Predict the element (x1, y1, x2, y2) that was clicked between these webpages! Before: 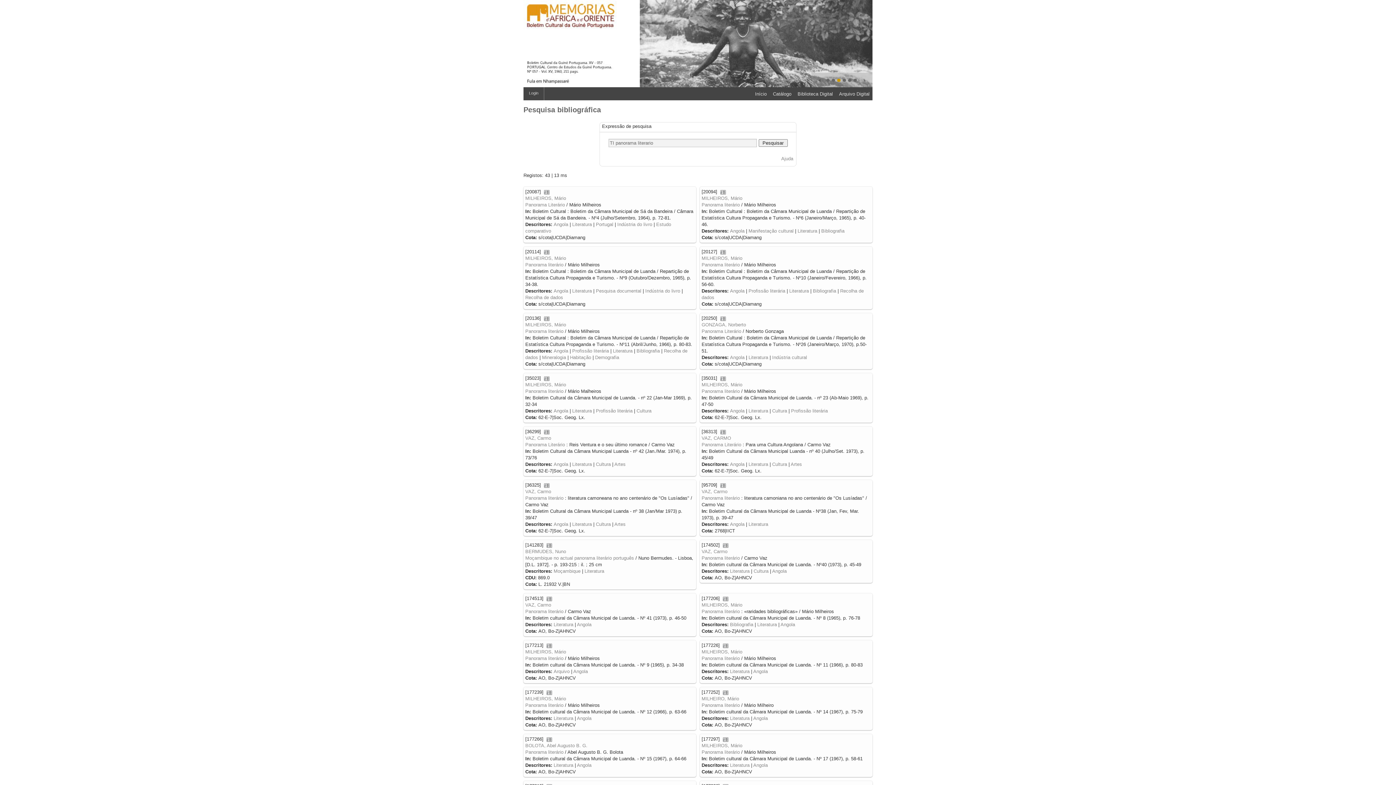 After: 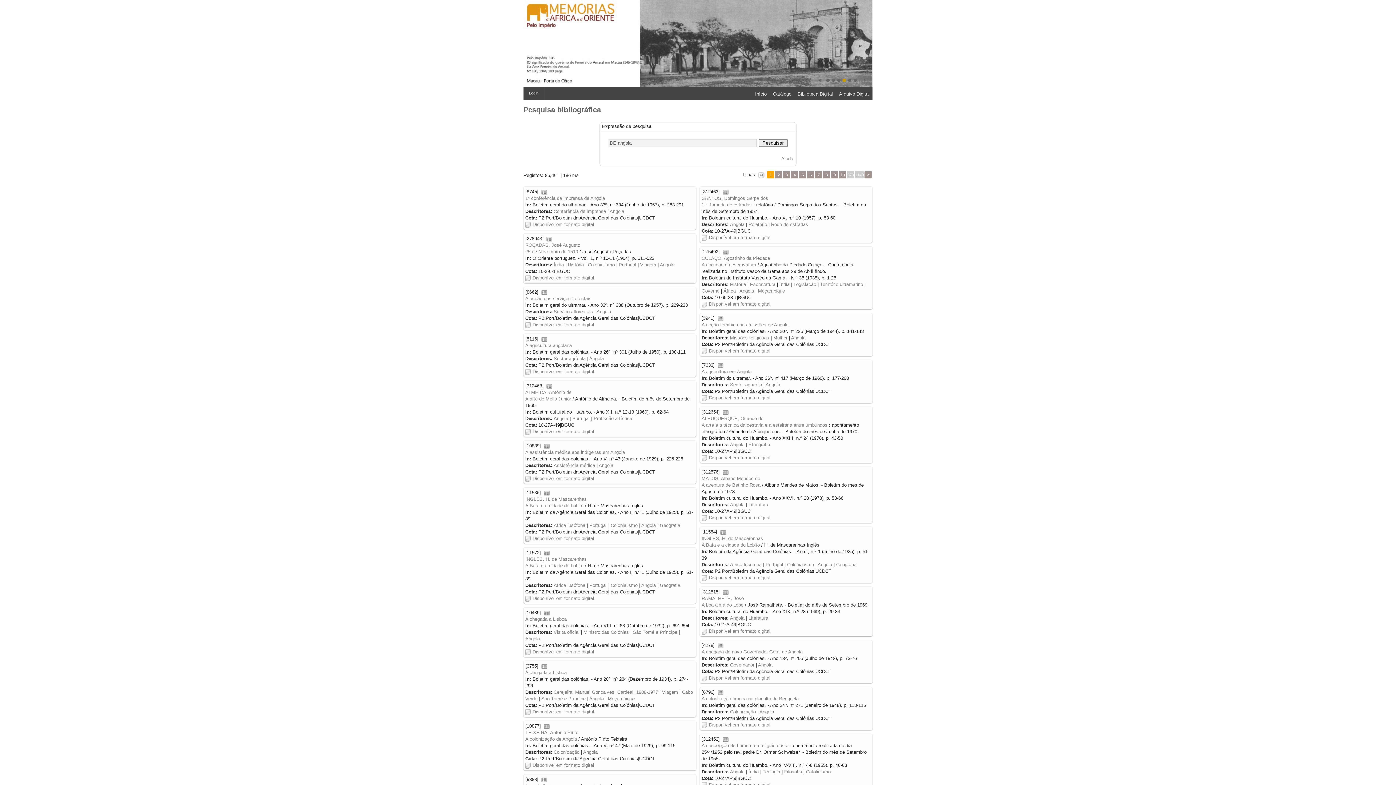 Action: label: Angola bbox: (753, 762, 768, 768)